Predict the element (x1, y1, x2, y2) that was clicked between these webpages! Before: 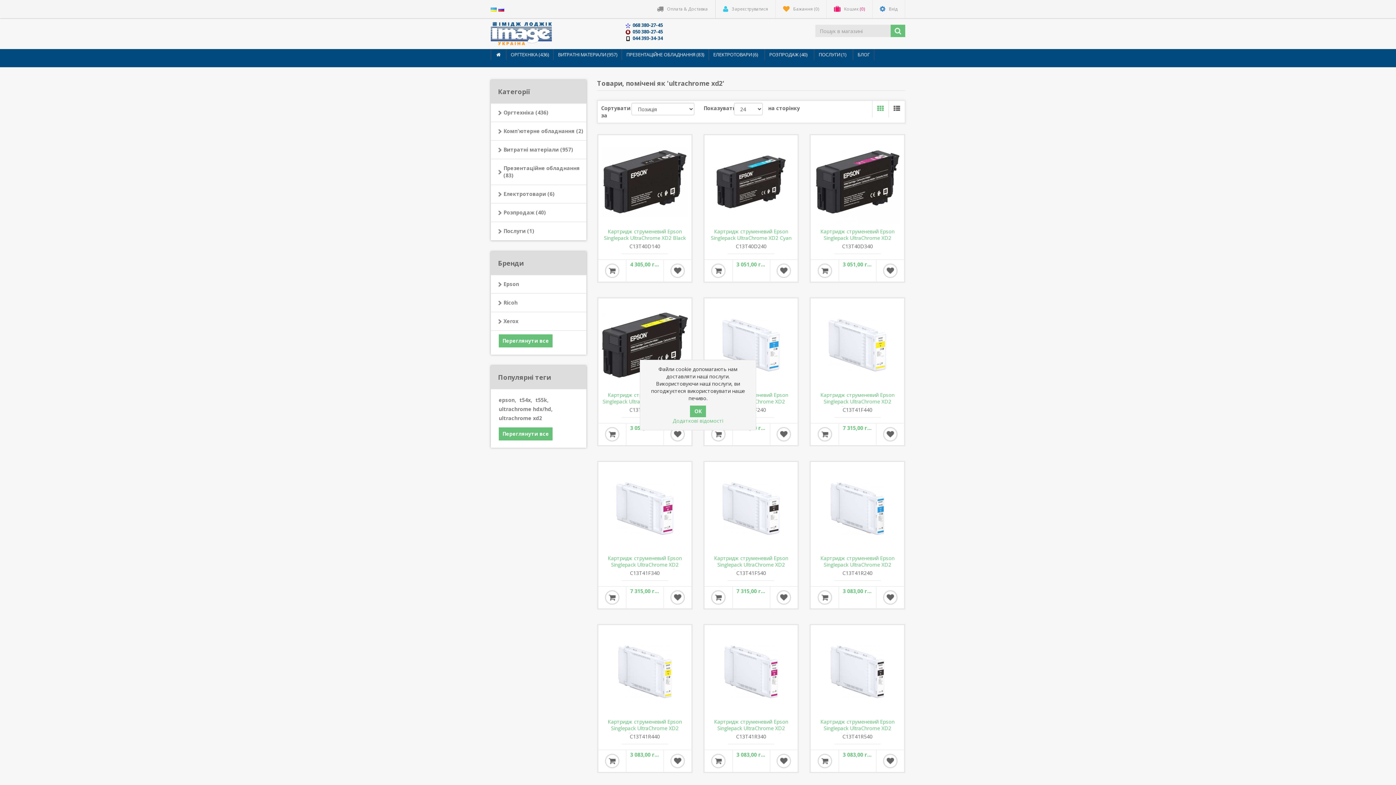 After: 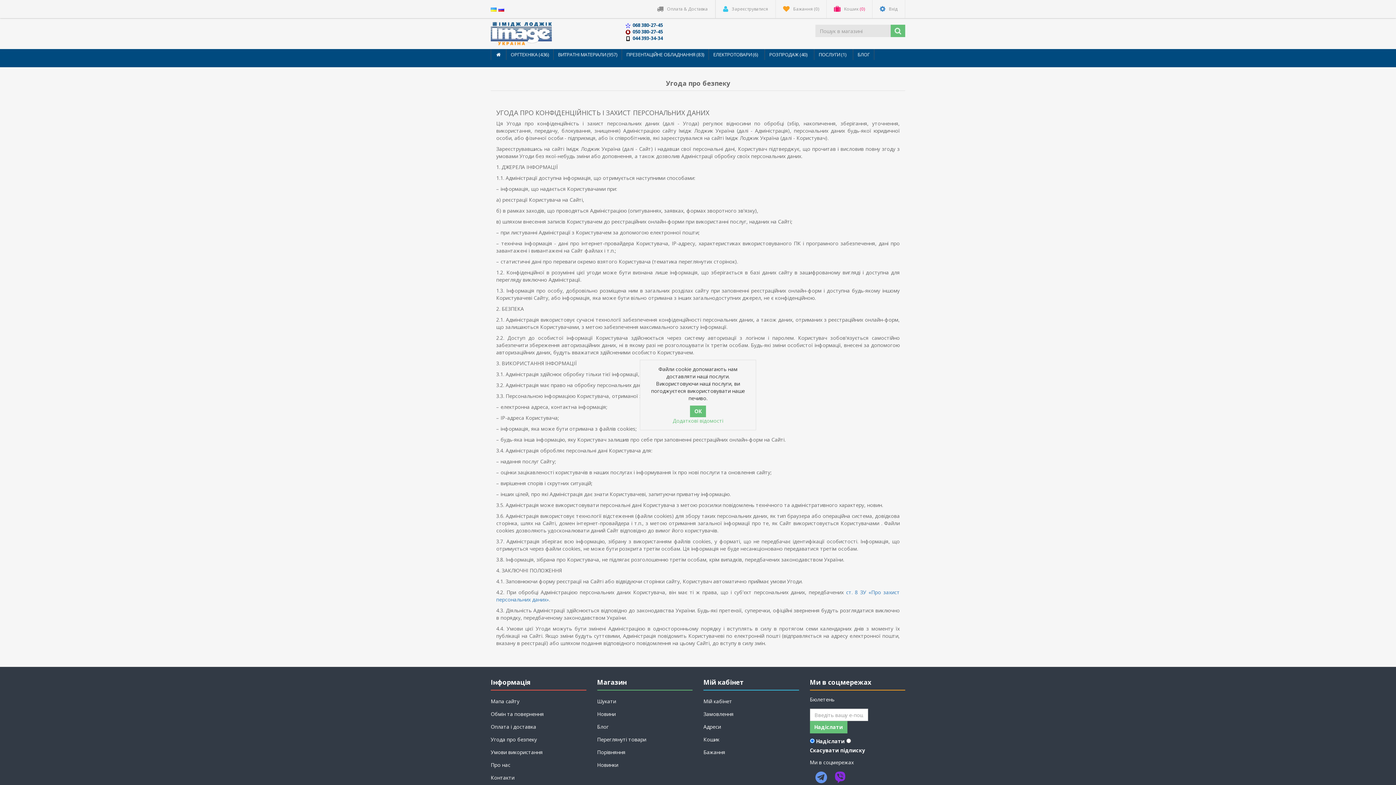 Action: label: Додаткові відомості bbox: (645, 417, 750, 424)